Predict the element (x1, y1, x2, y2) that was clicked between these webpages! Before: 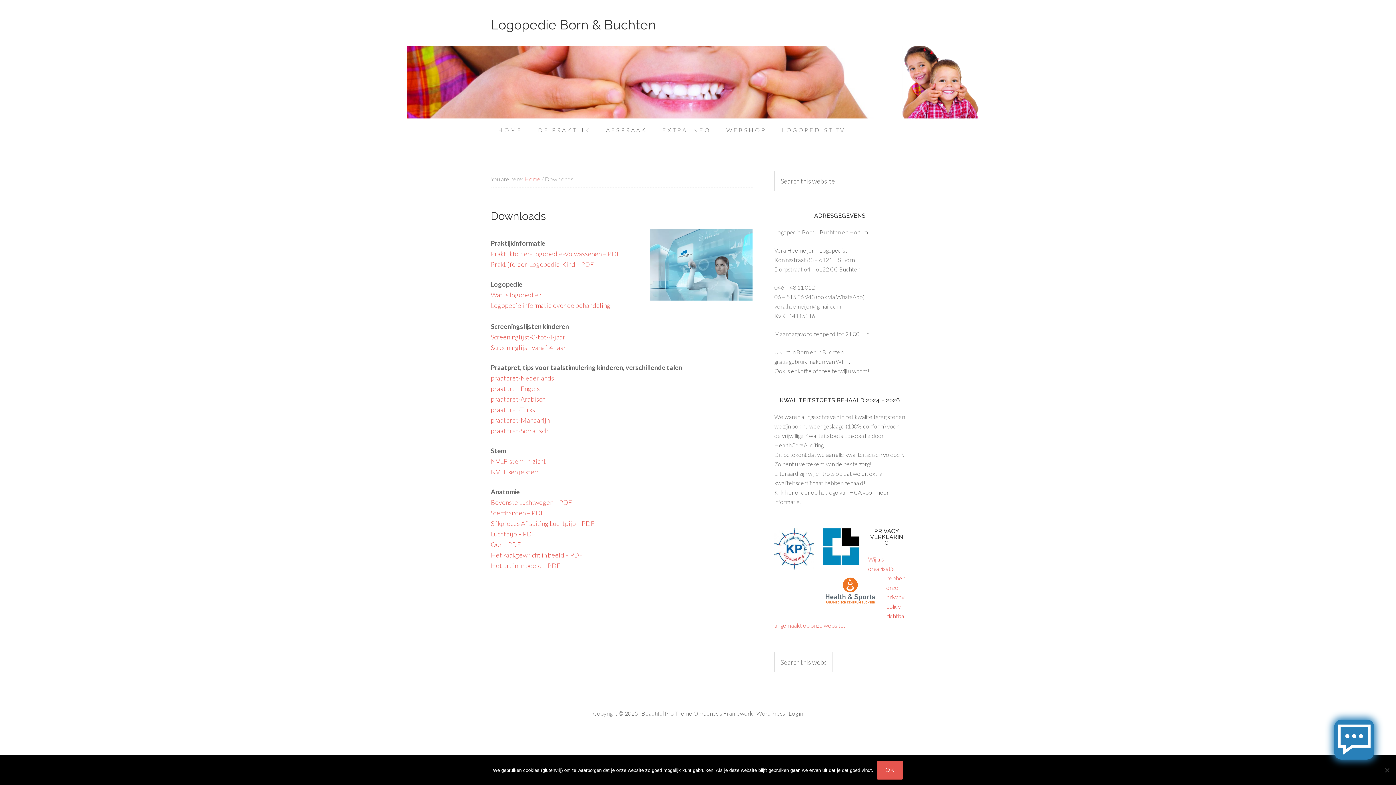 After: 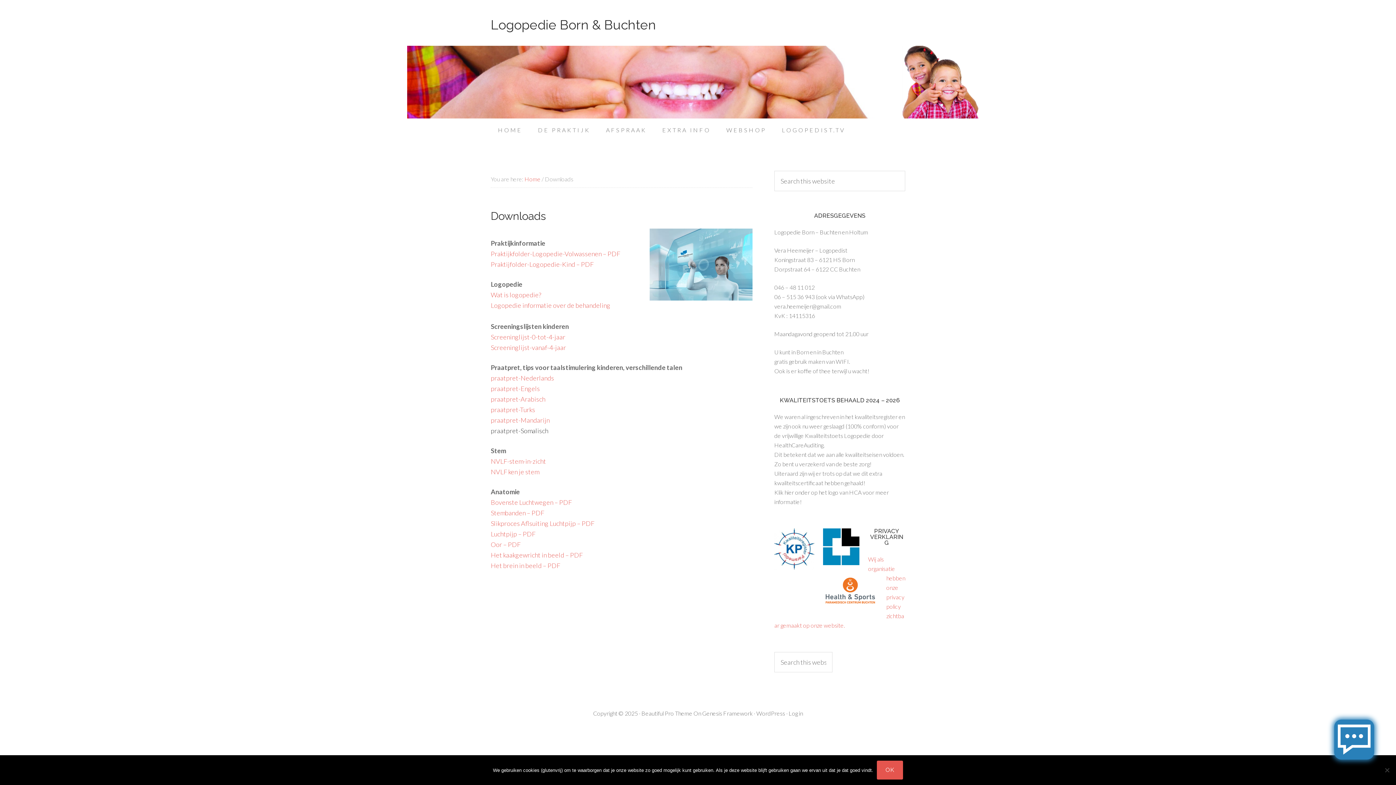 Action: bbox: (490, 426, 548, 434) label: praatpret-Somalisch